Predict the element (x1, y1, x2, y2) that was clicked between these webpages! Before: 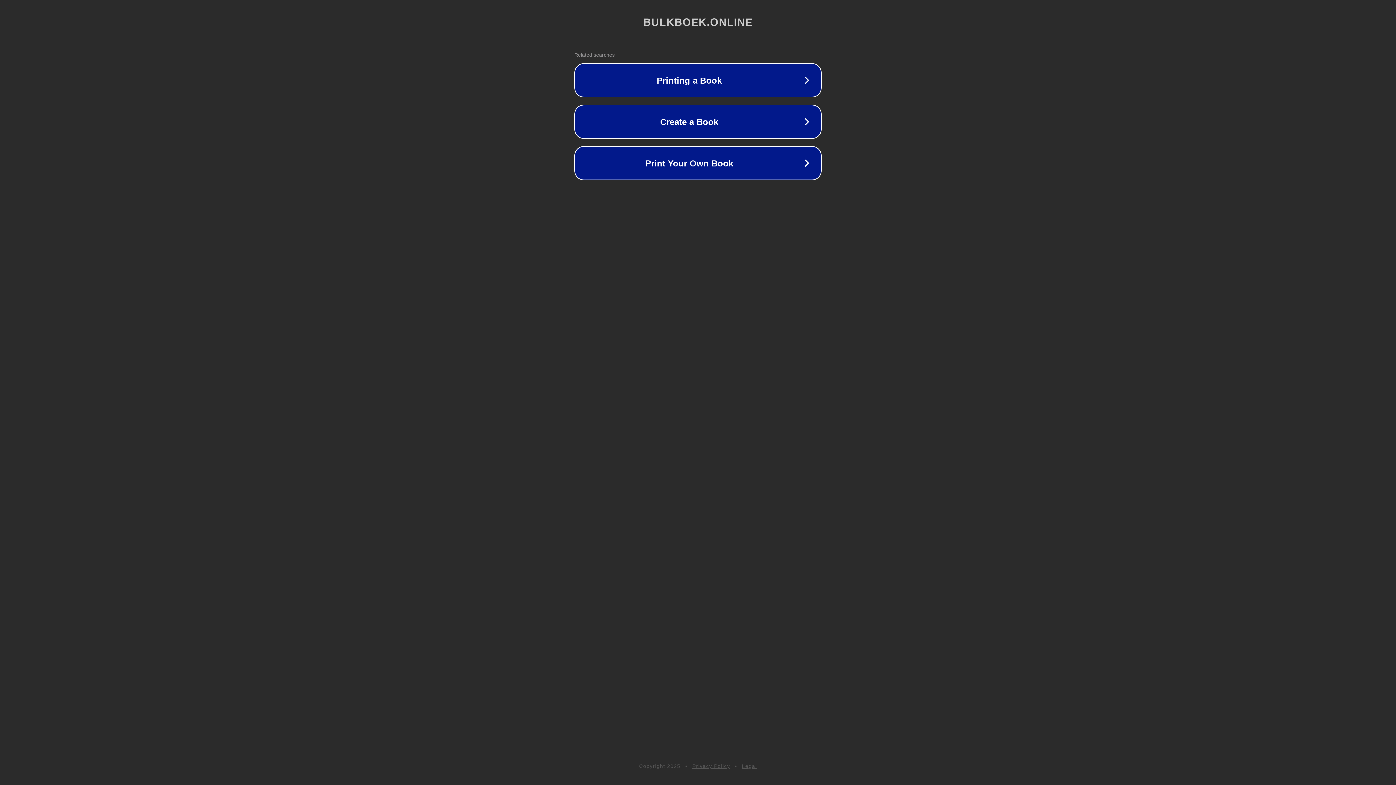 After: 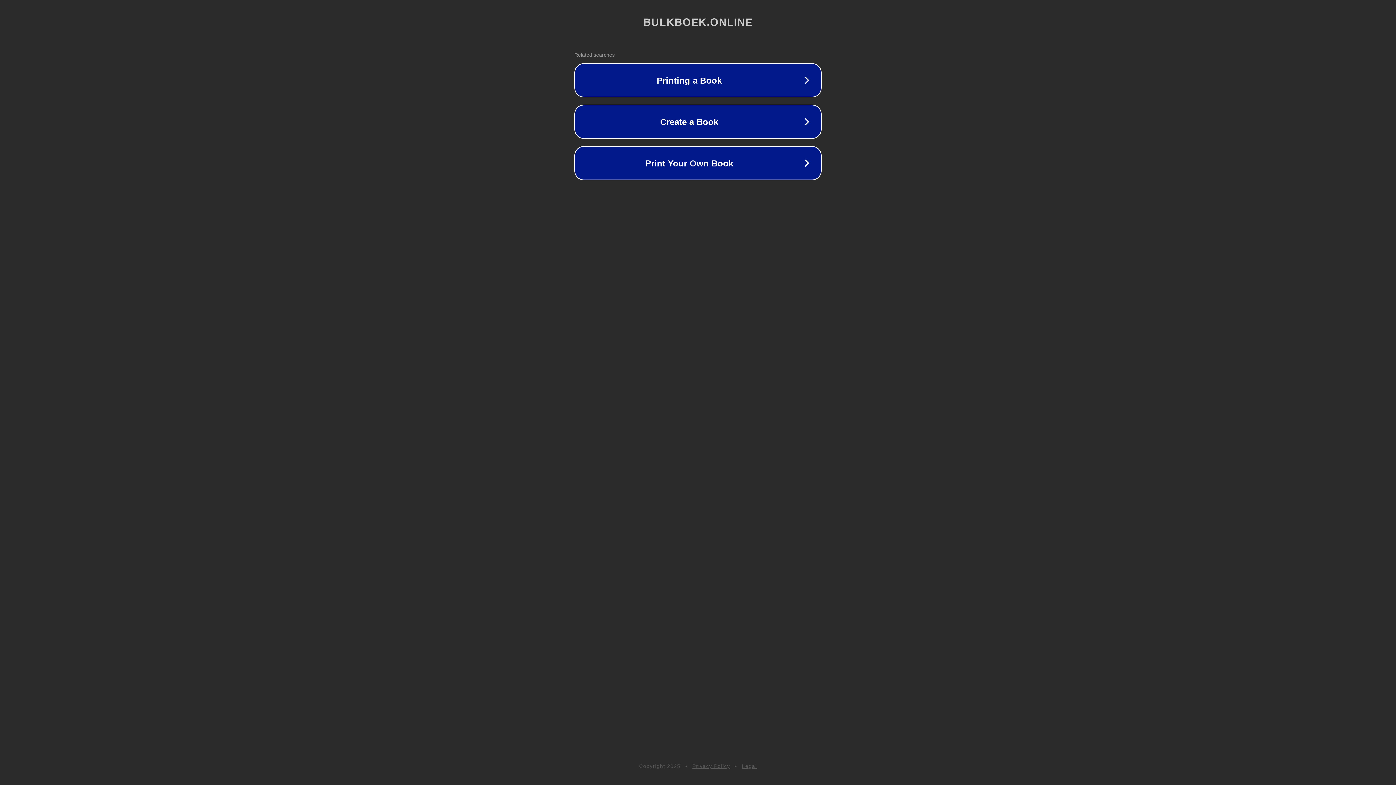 Action: label: Legal bbox: (742, 763, 757, 769)